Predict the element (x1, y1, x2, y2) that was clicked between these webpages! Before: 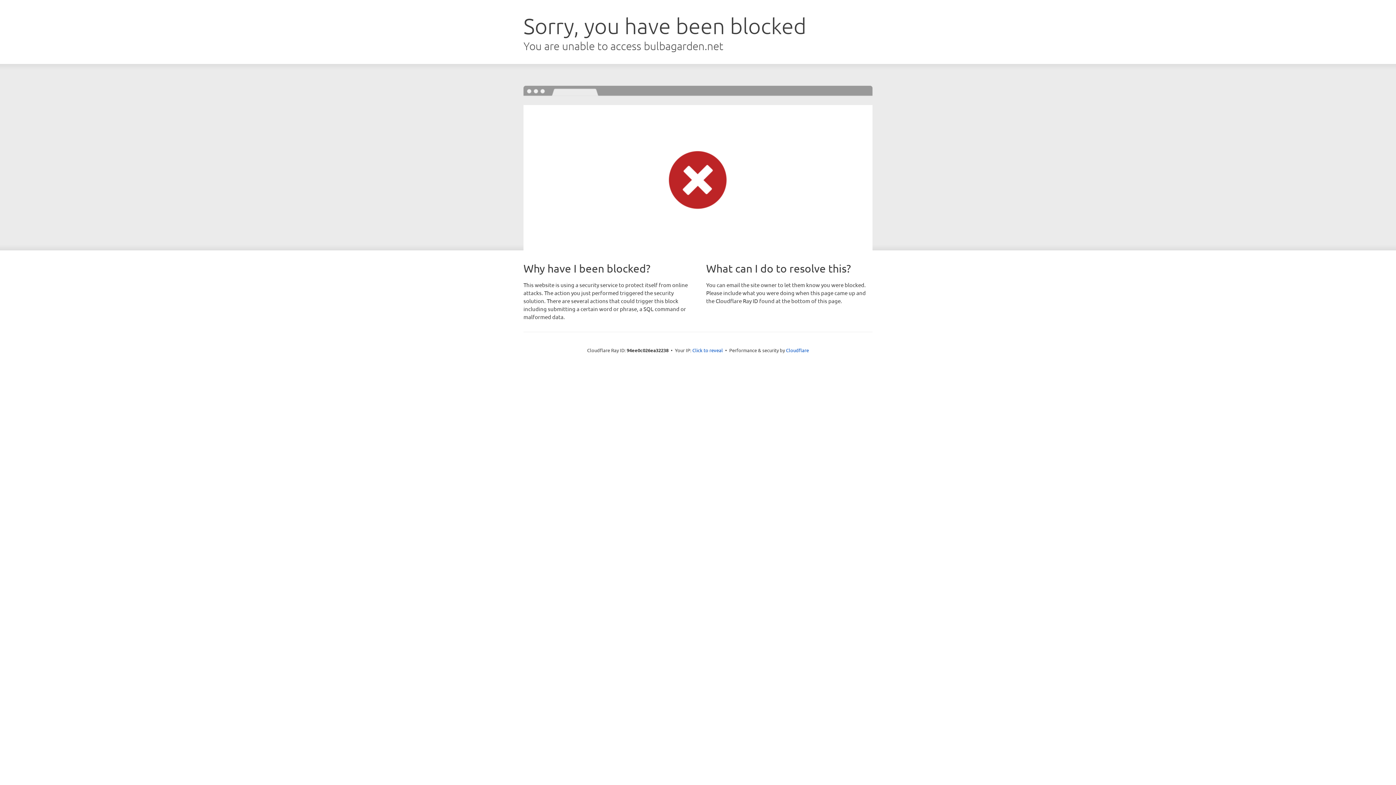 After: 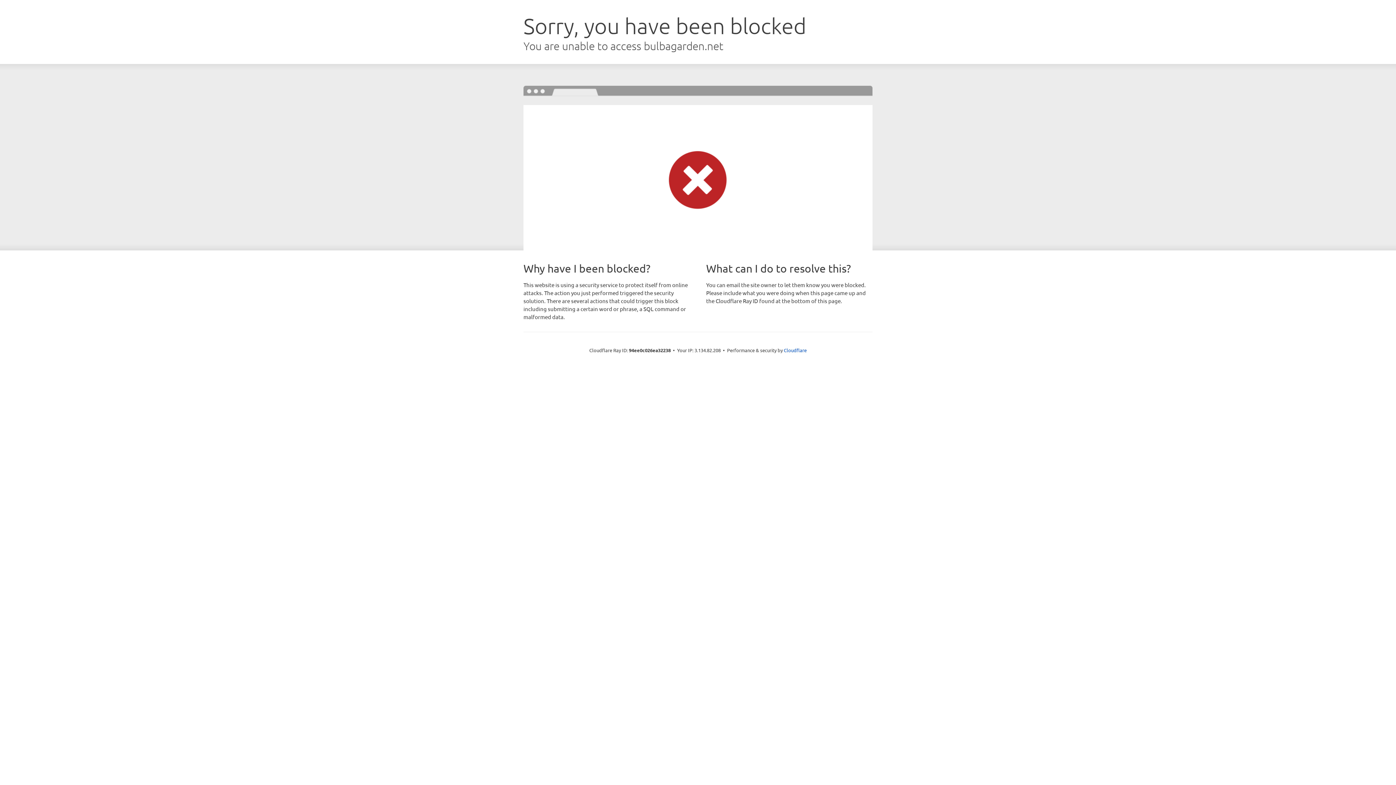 Action: bbox: (692, 346, 723, 353) label: Click to reveal